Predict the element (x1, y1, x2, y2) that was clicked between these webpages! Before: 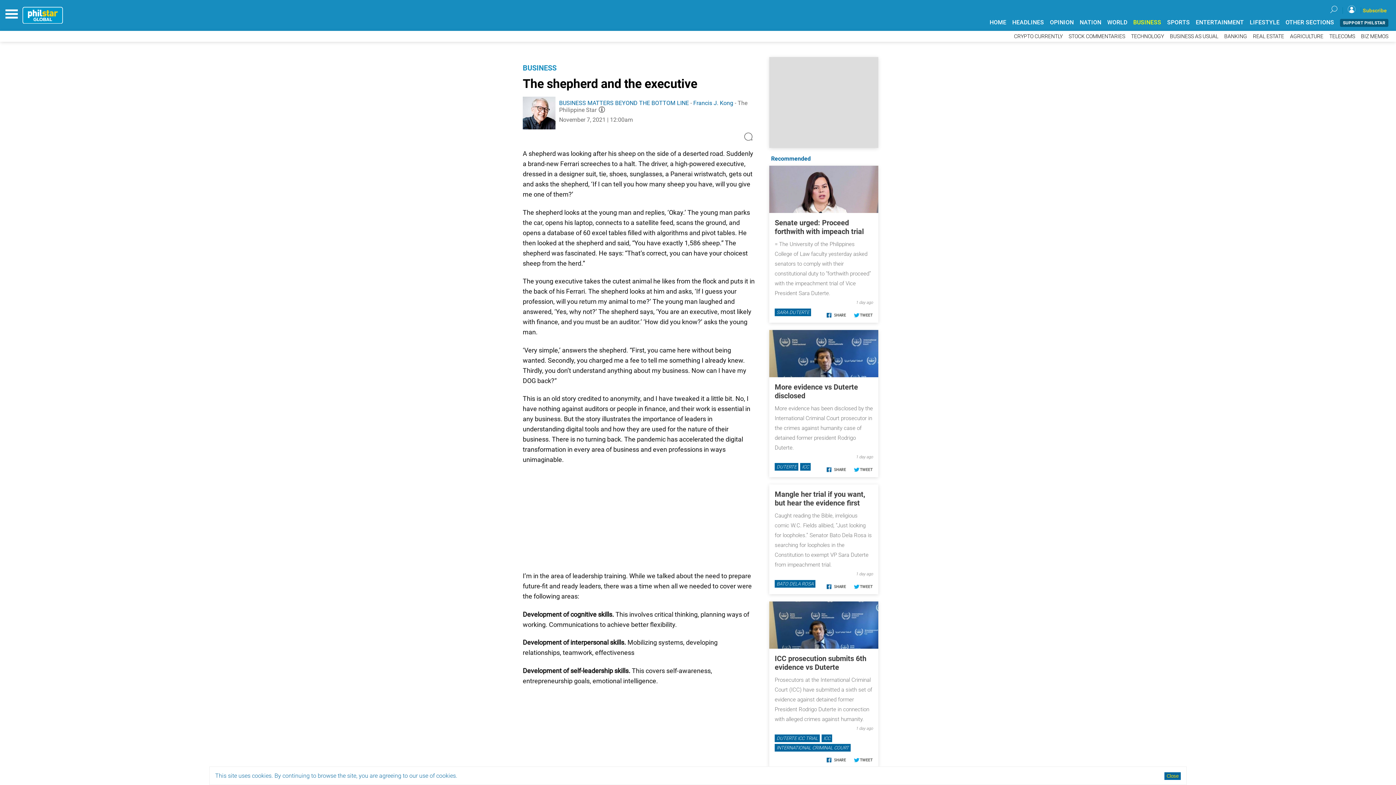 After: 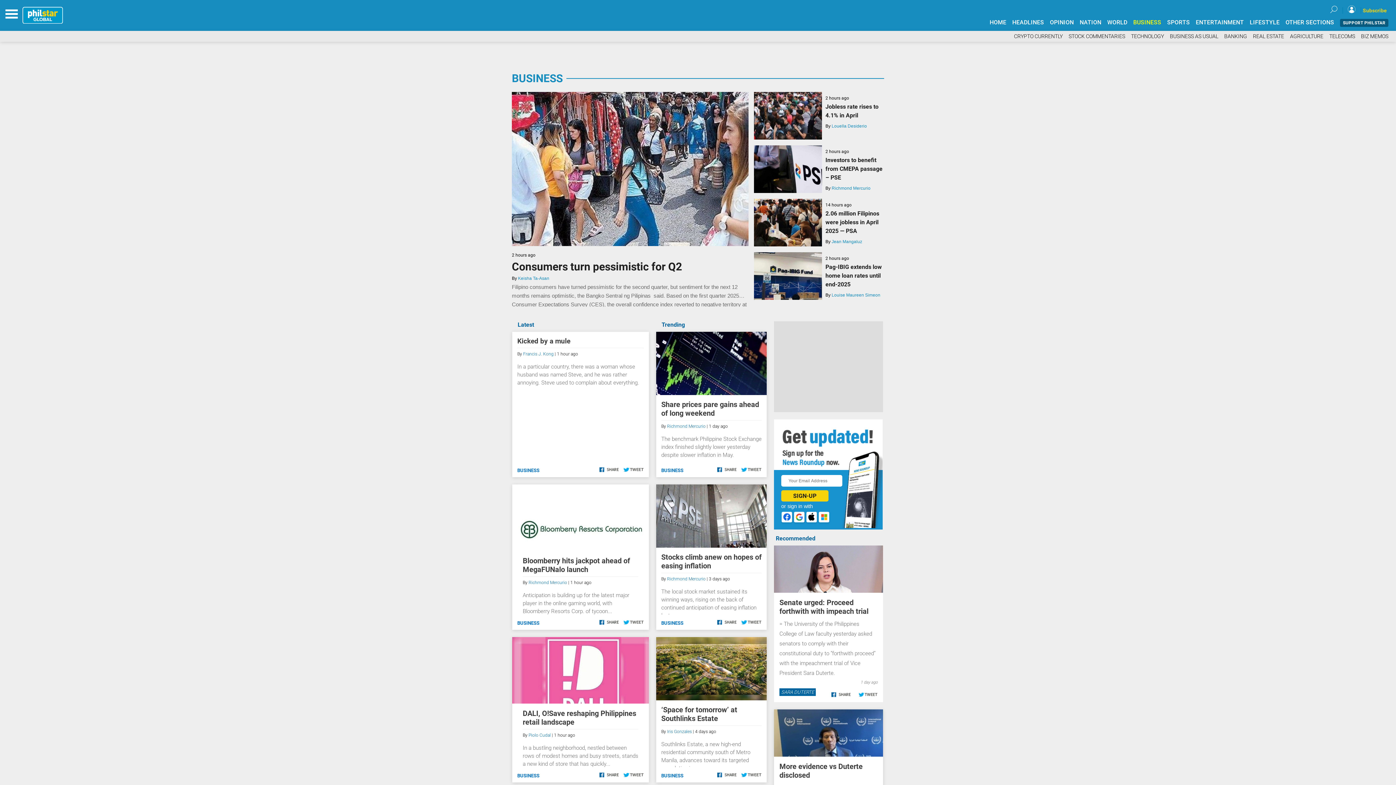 Action: label: BUSINESS bbox: (1133, 18, 1161, 25)